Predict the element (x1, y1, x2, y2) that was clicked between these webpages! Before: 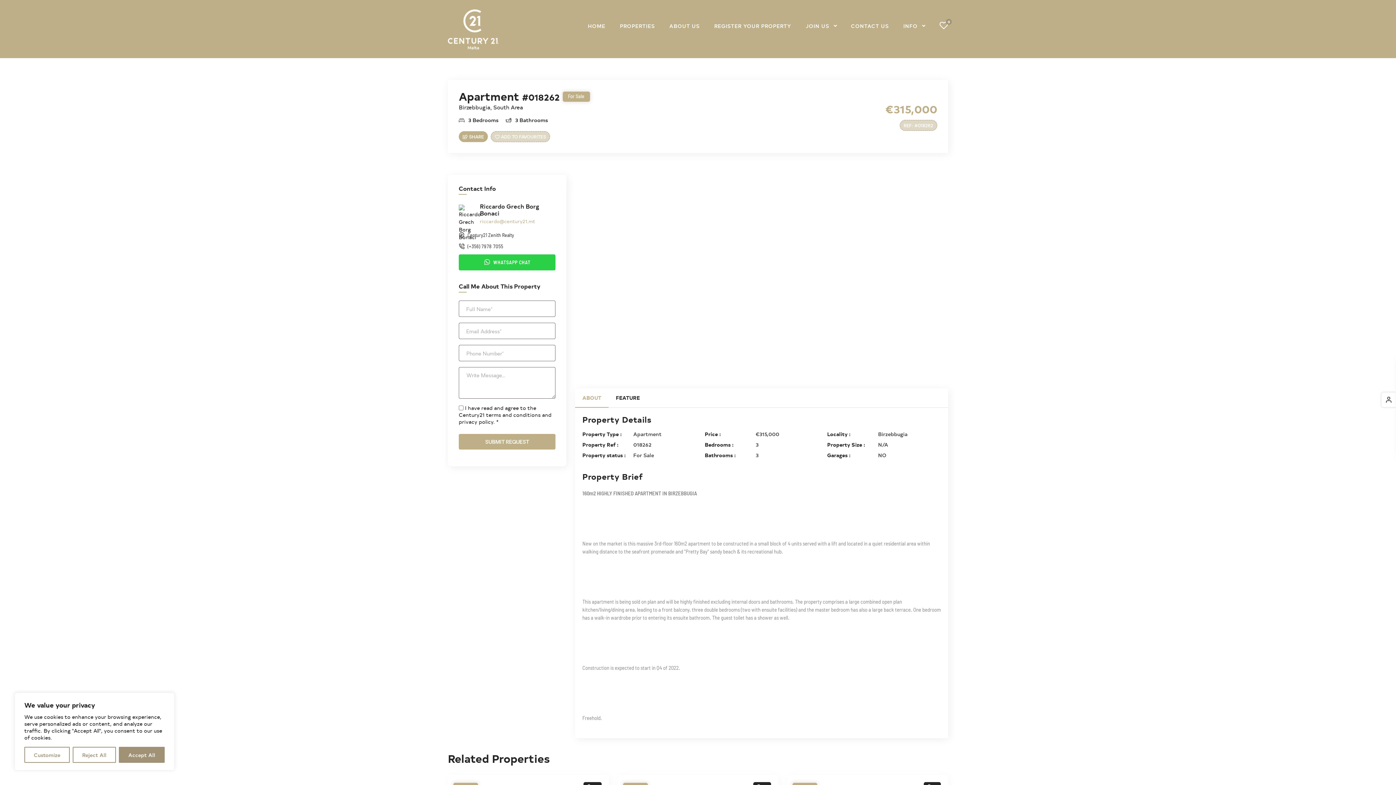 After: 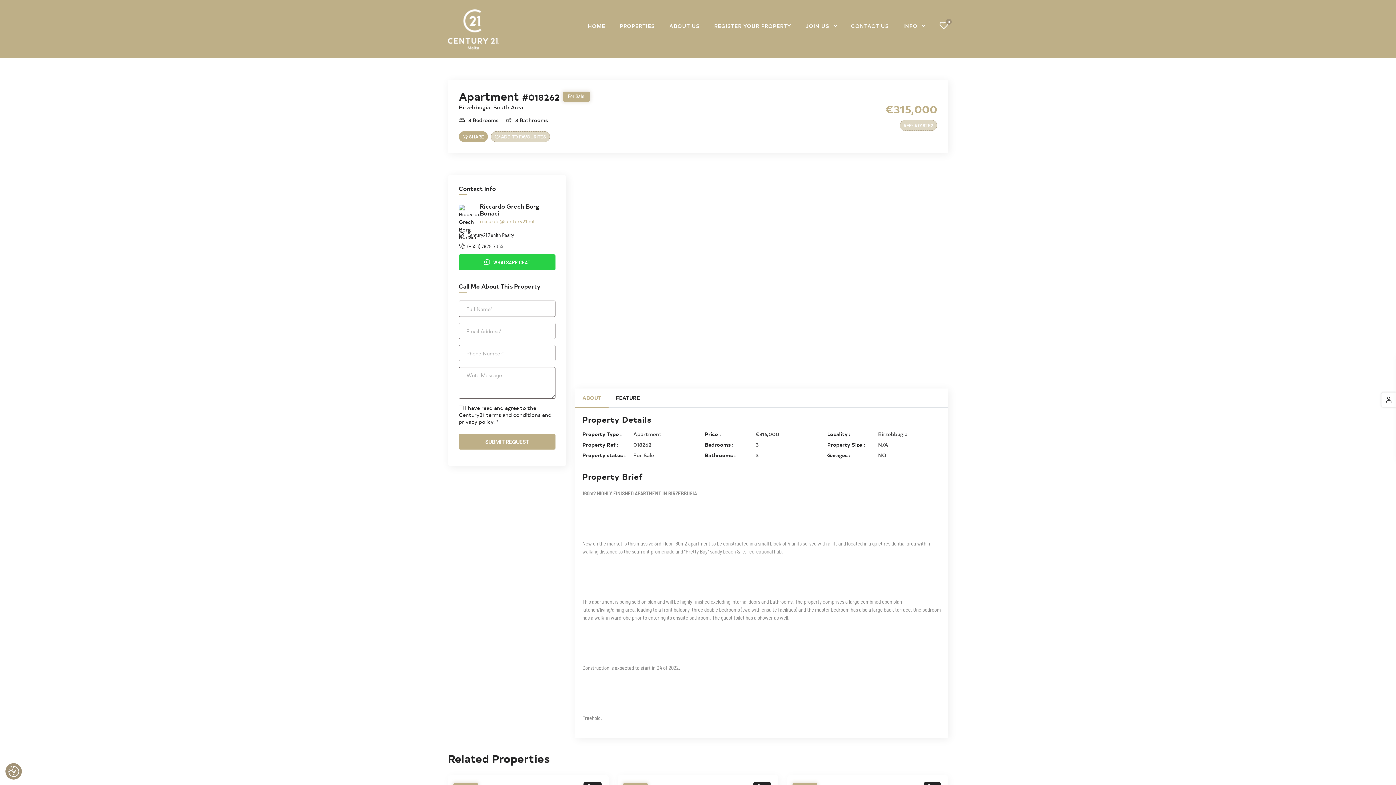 Action: label: Accept All bbox: (118, 747, 164, 763)